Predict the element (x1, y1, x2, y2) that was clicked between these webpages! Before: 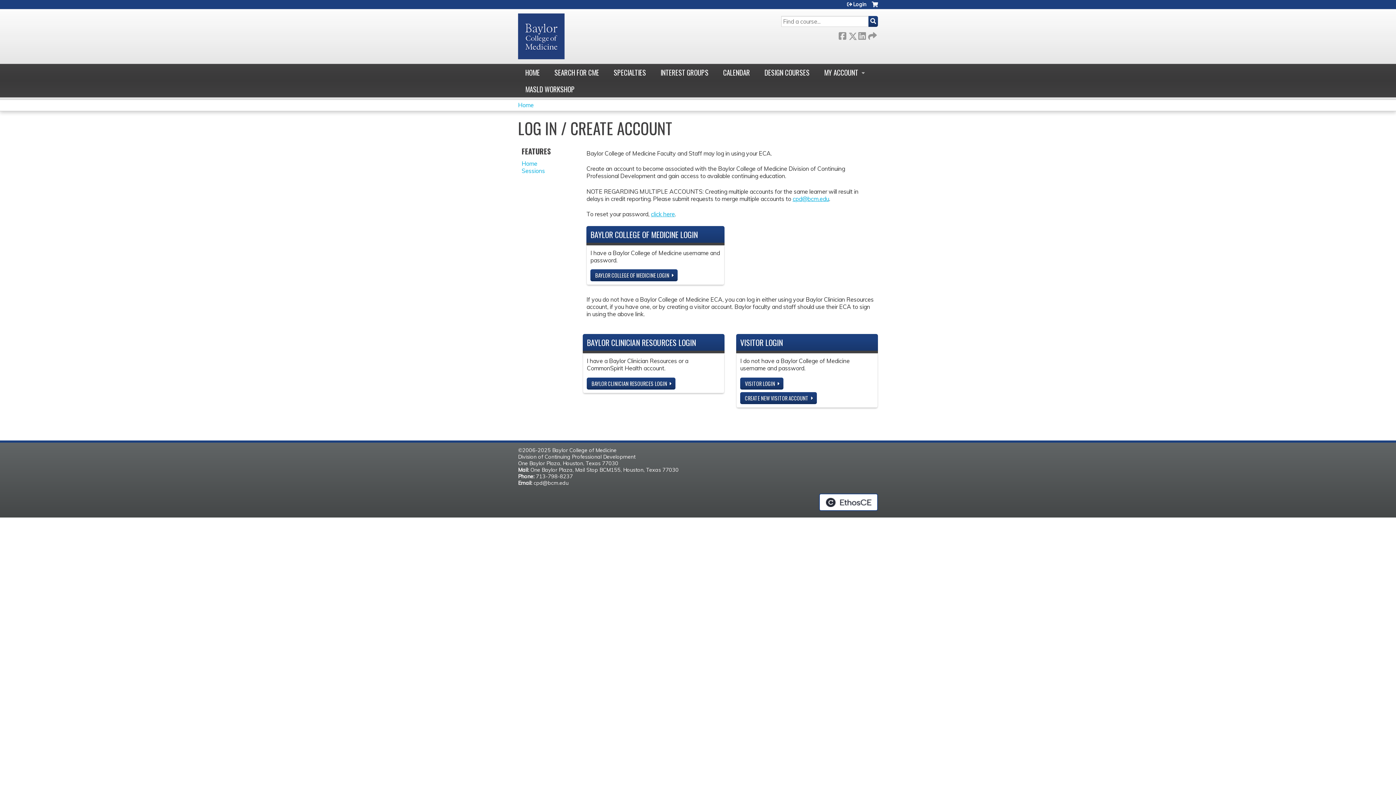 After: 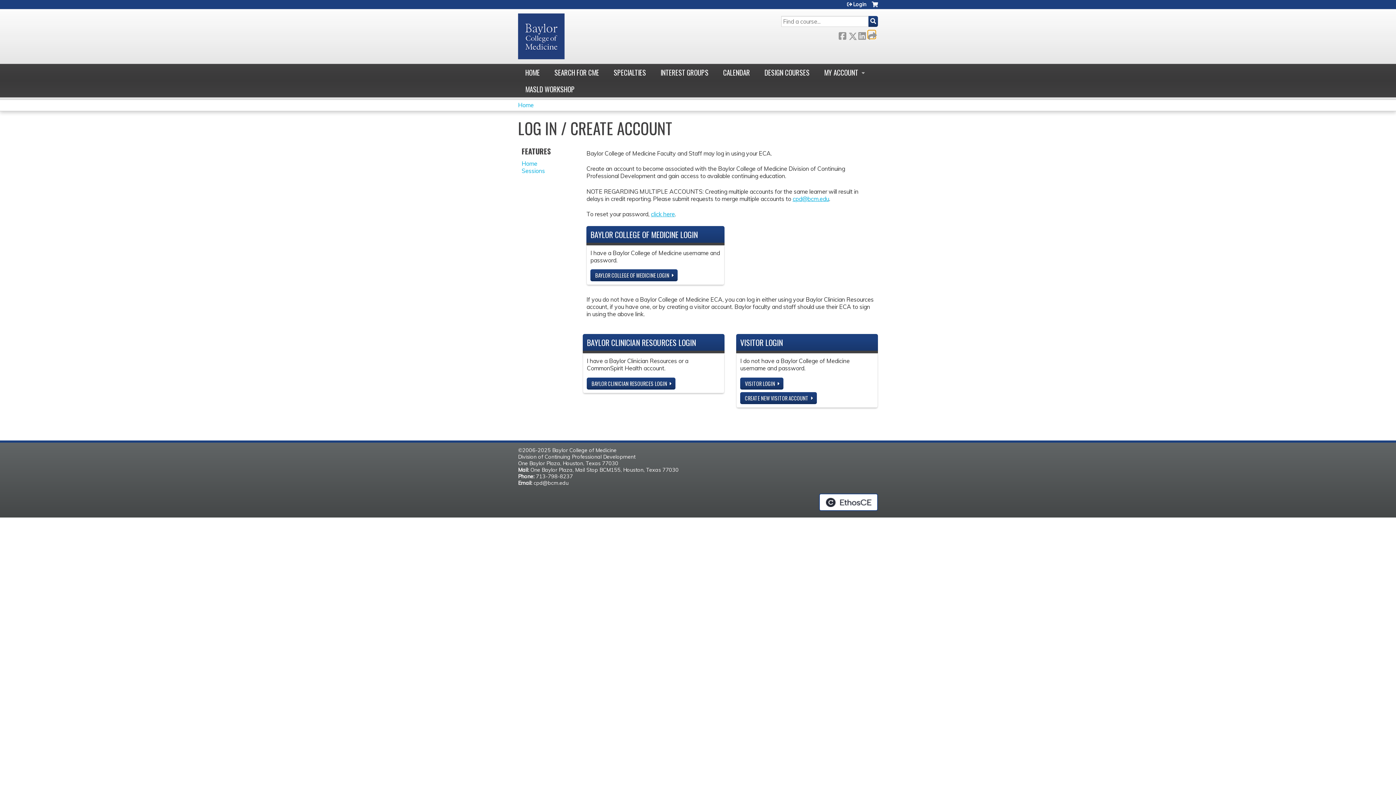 Action: bbox: (868, 30, 875, 38) label:  Forward